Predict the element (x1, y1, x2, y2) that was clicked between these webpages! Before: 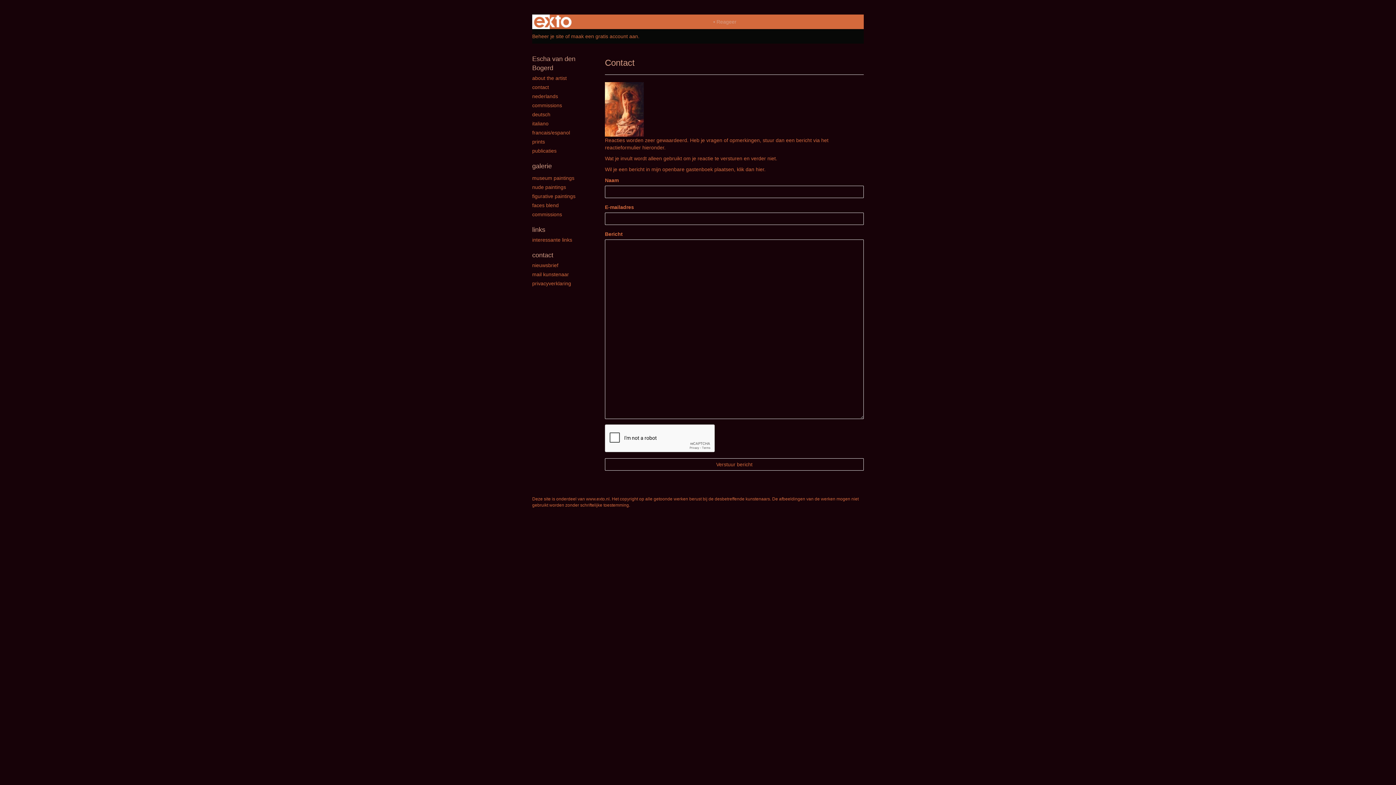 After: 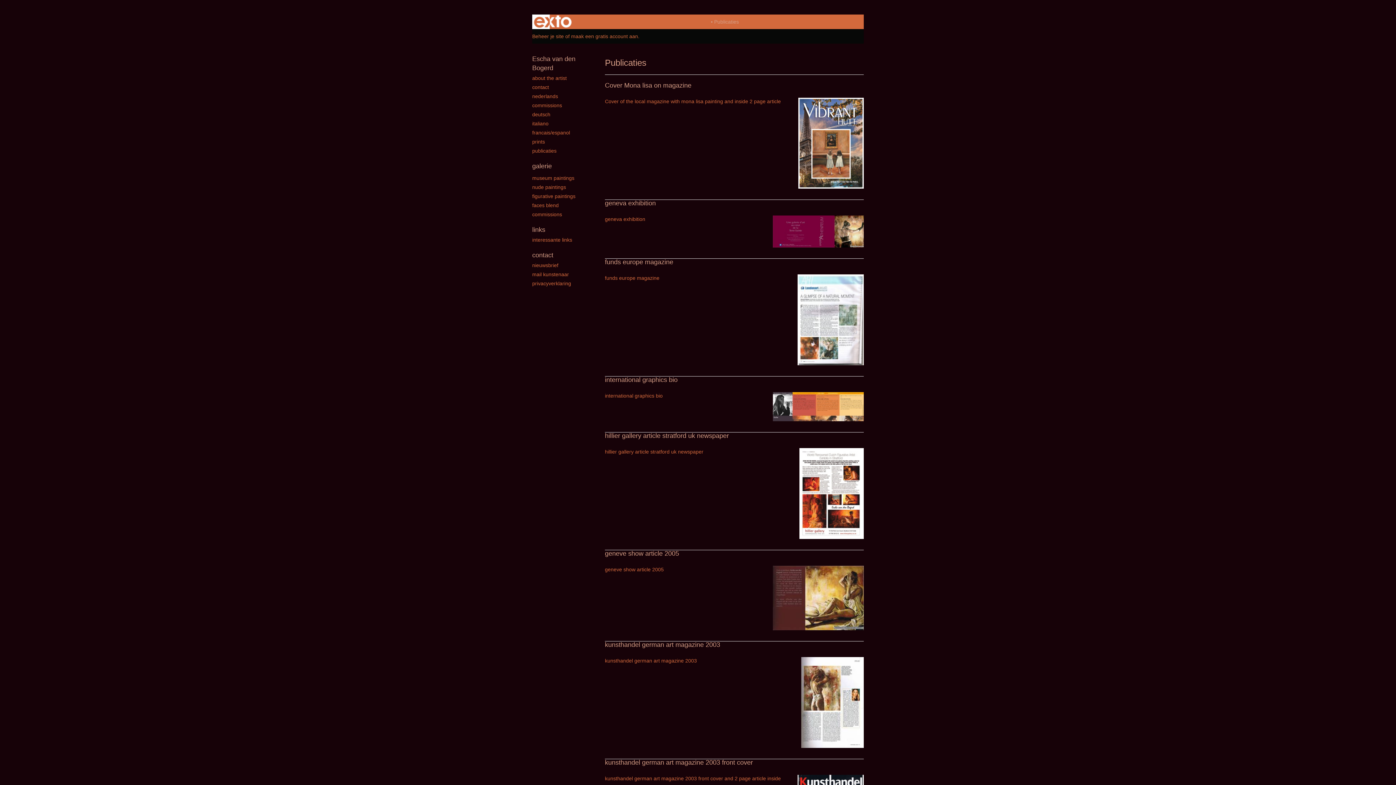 Action: bbox: (532, 147, 590, 154) label: publicaties